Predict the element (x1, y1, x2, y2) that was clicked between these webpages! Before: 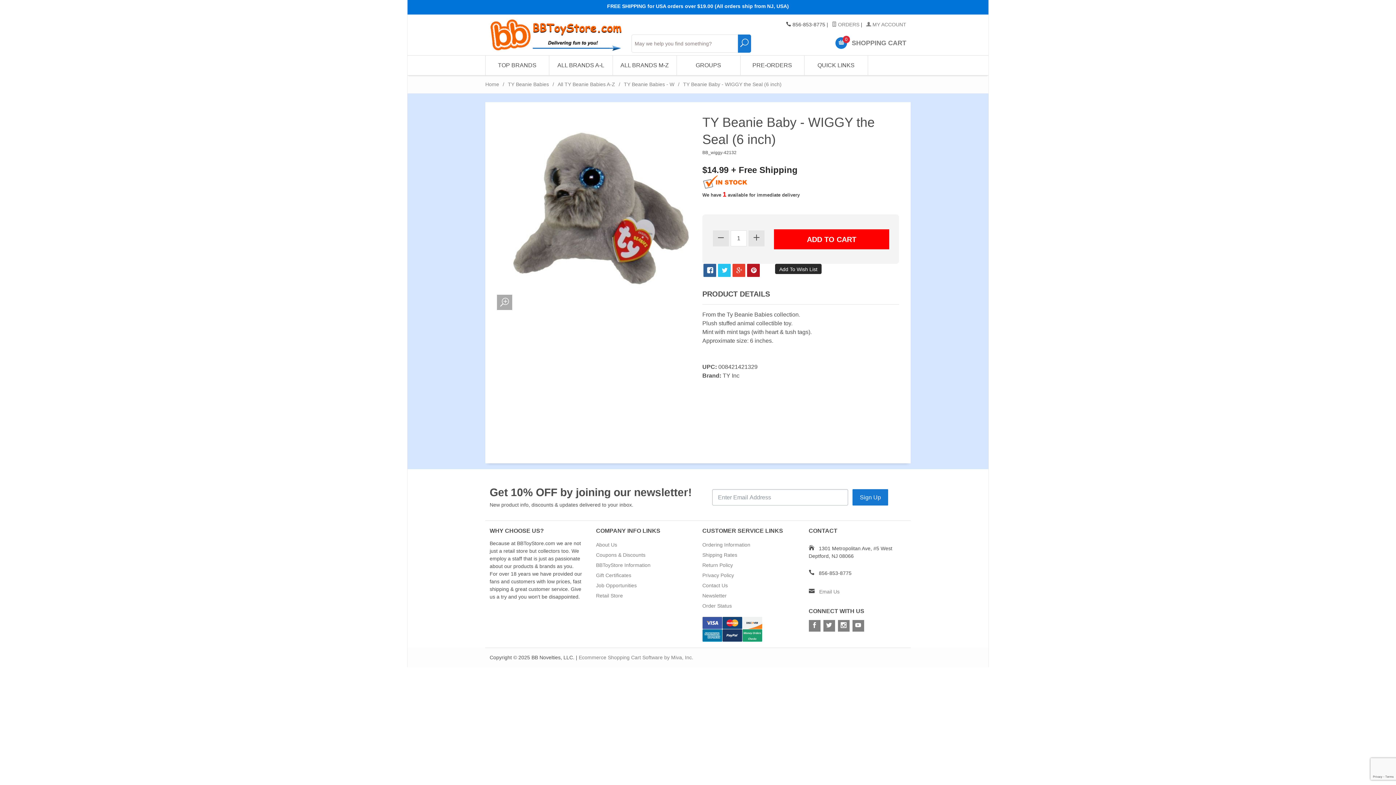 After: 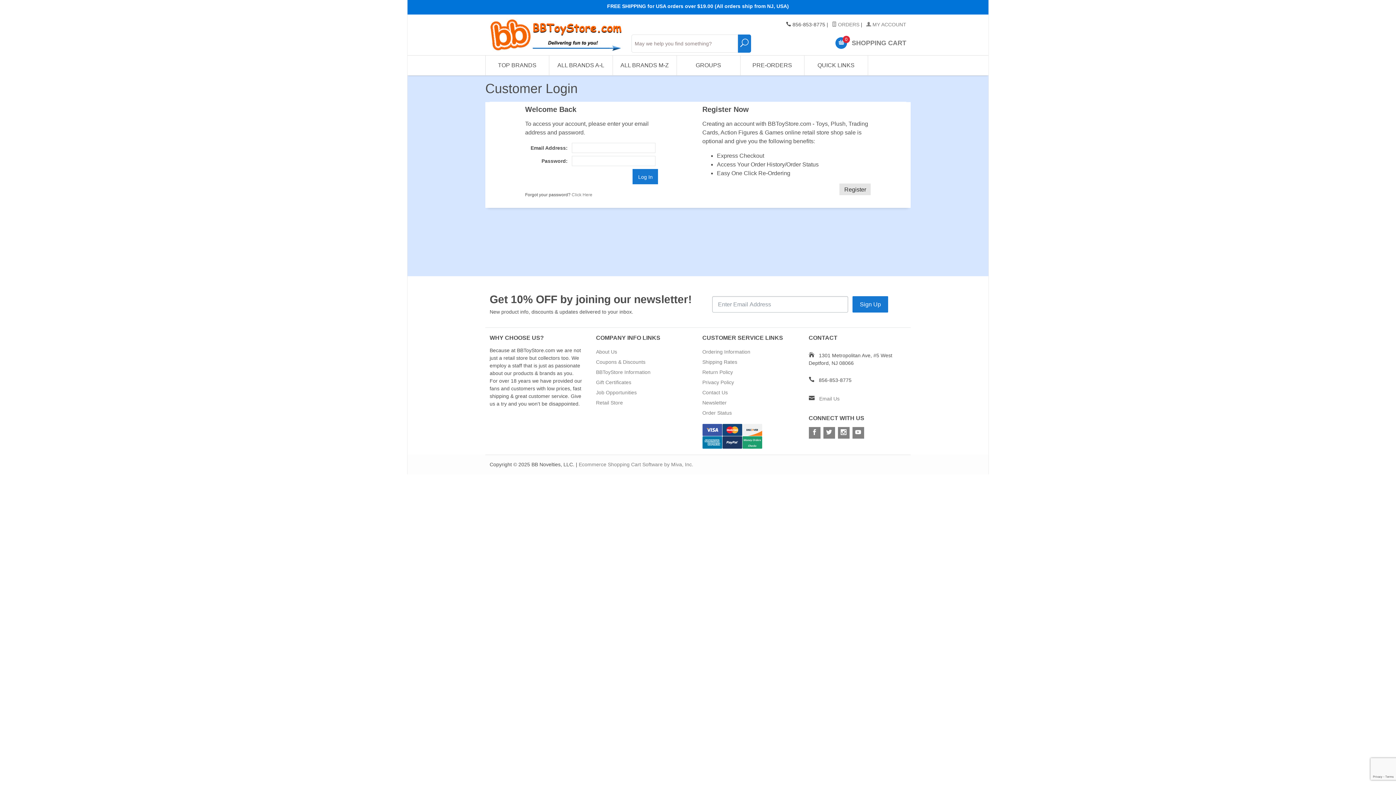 Action: label:  MY ACCOUNT bbox: (866, 21, 906, 27)